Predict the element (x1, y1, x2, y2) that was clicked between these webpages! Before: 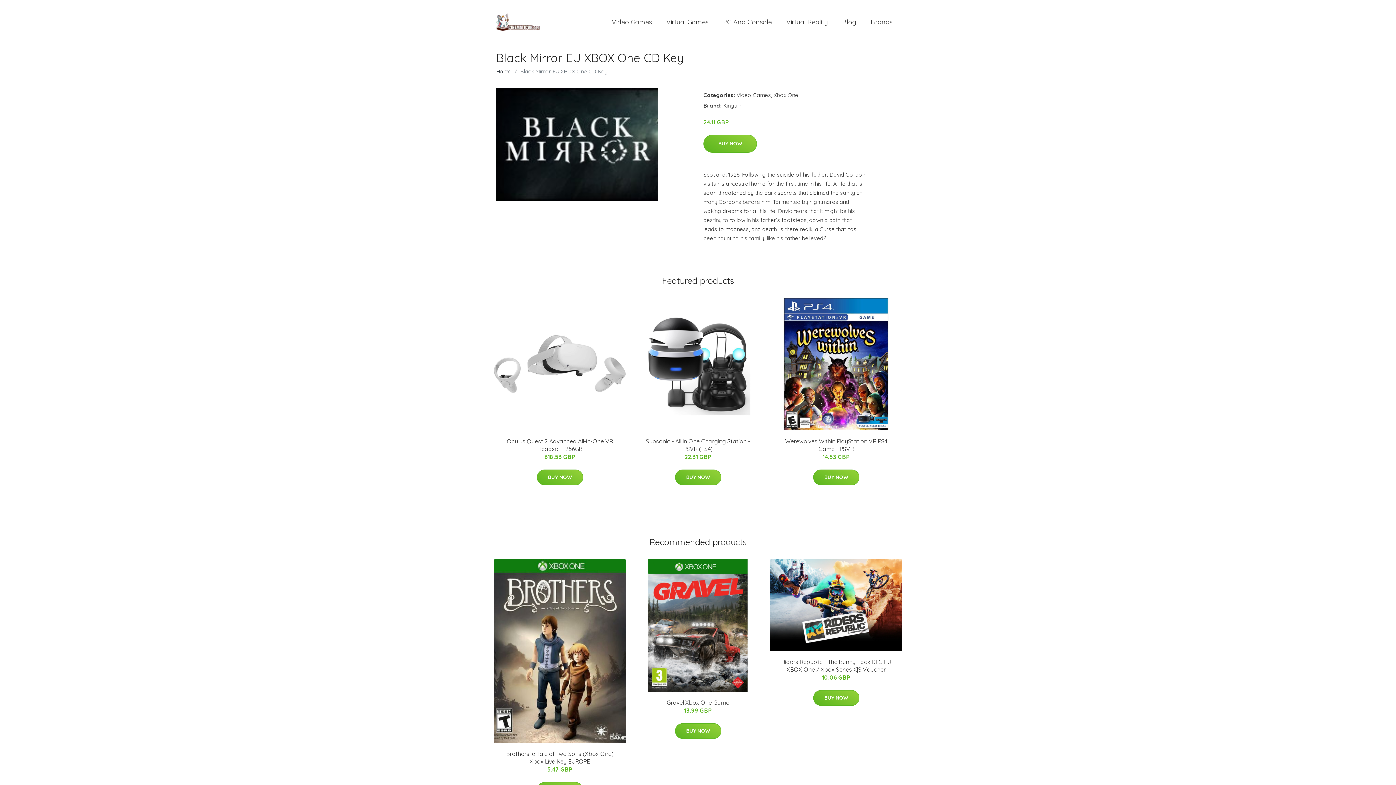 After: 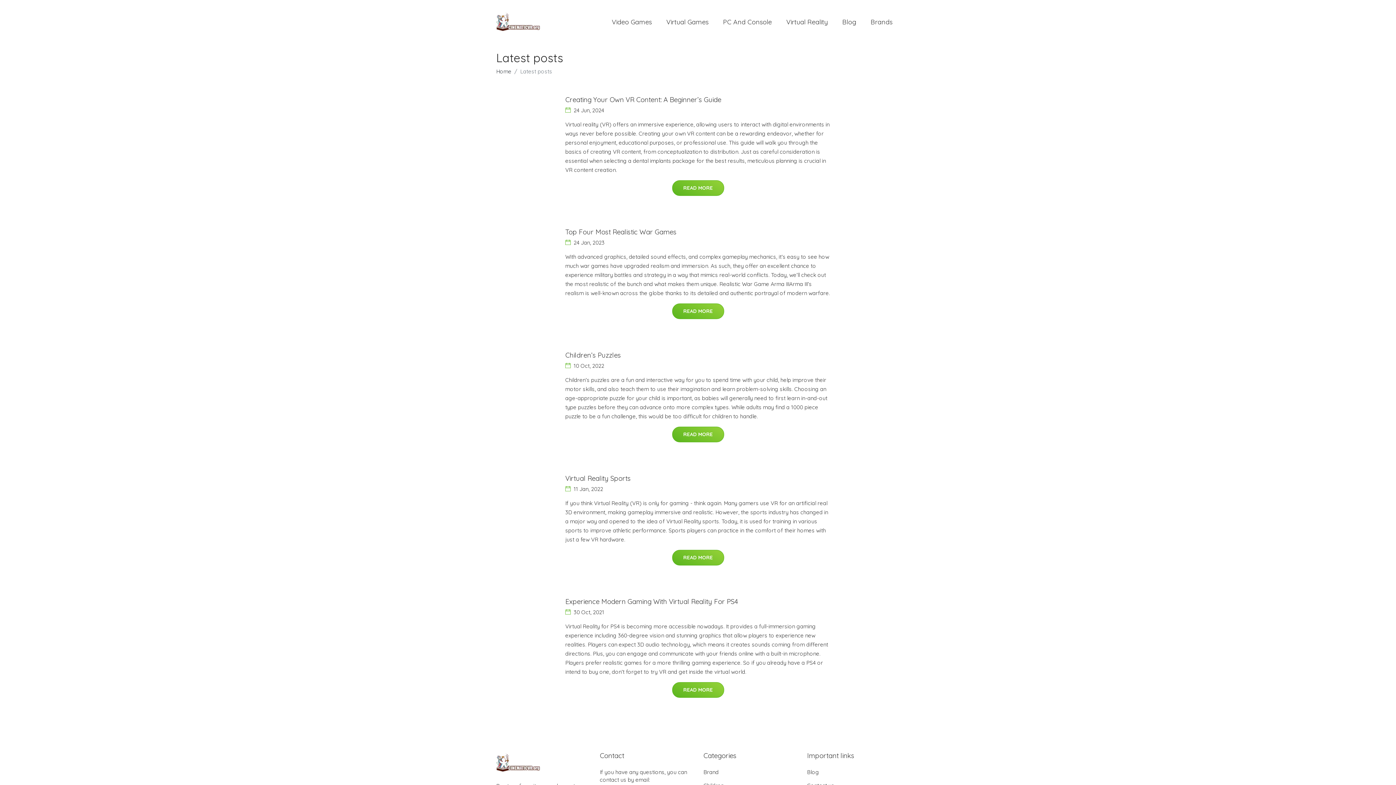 Action: bbox: (835, 10, 863, 33) label: Blog